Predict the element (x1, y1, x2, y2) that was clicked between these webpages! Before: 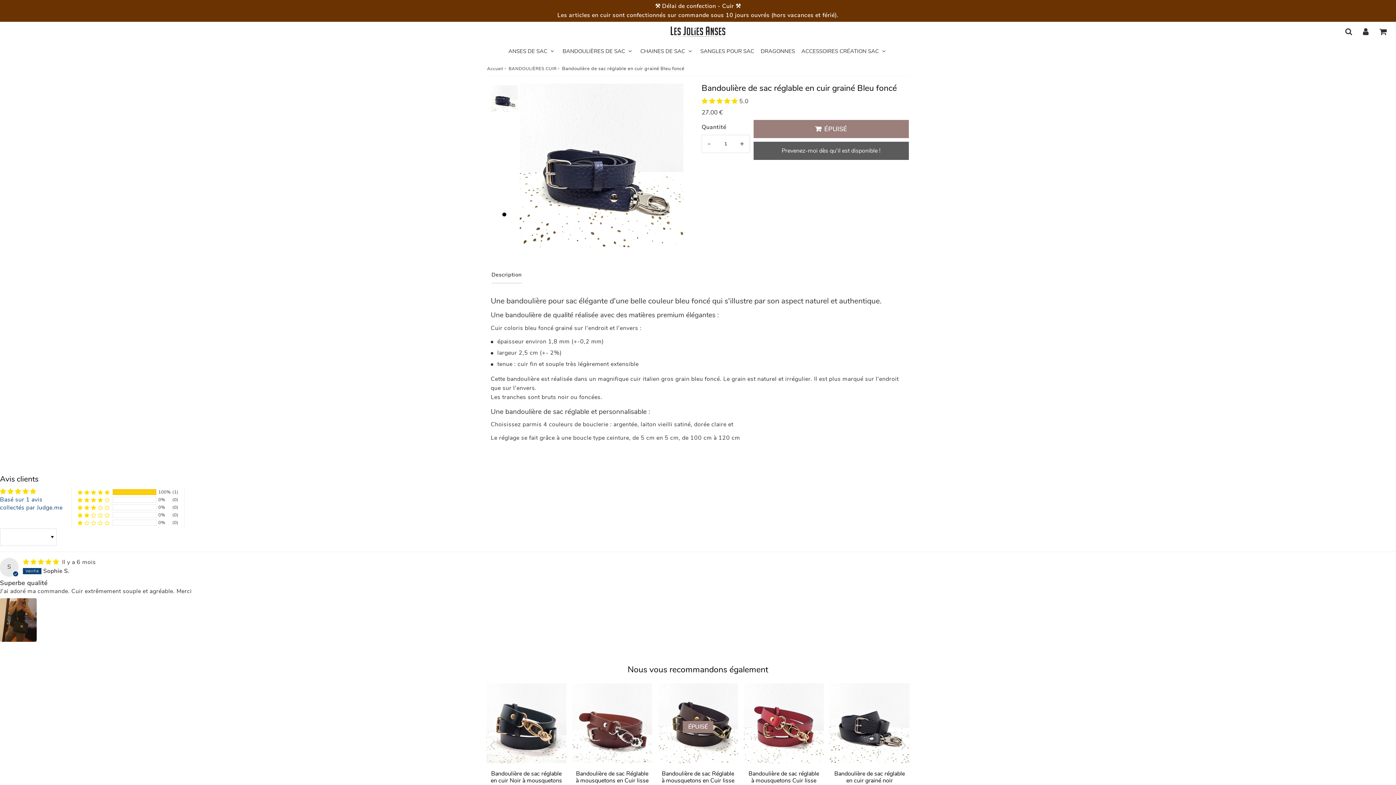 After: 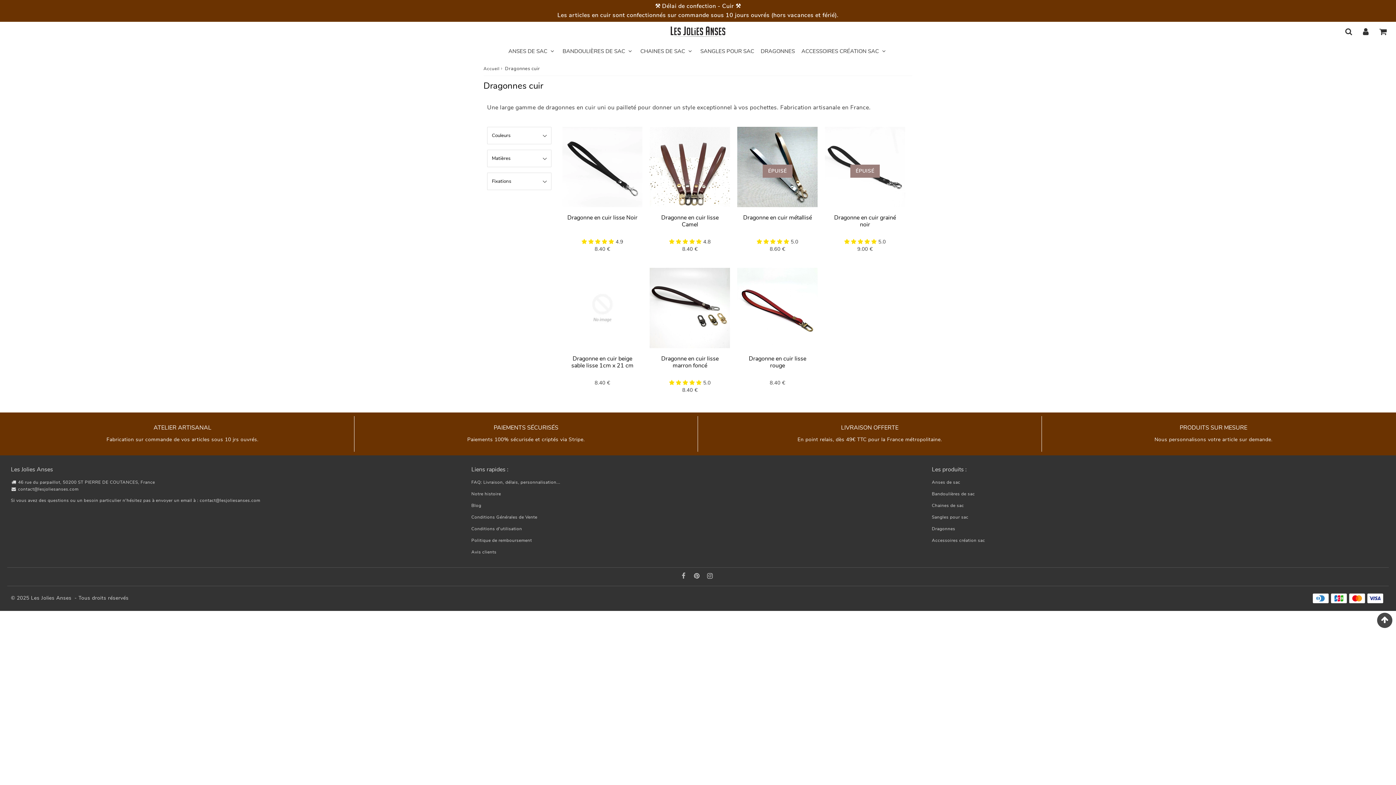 Action: label: DRAGONNES bbox: (758, 41, 797, 61)